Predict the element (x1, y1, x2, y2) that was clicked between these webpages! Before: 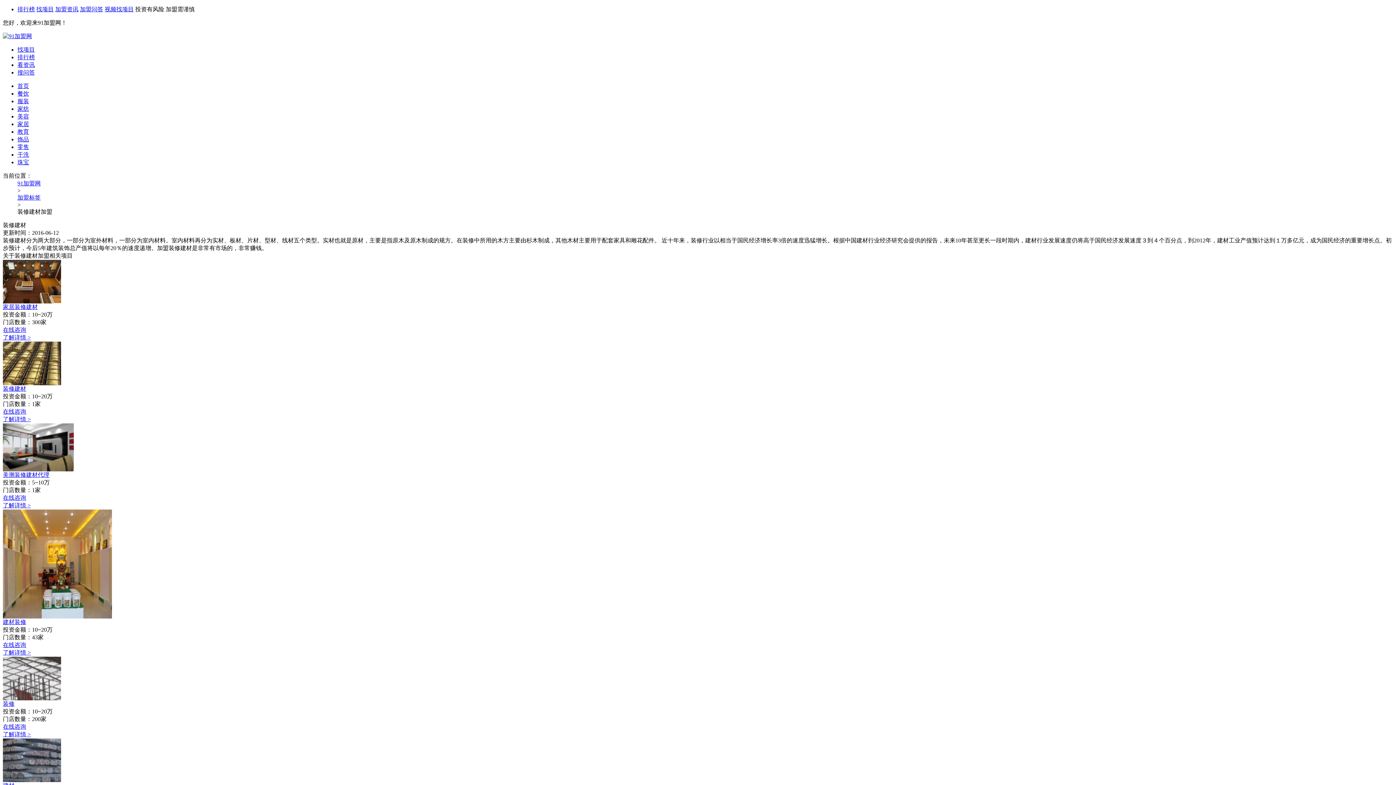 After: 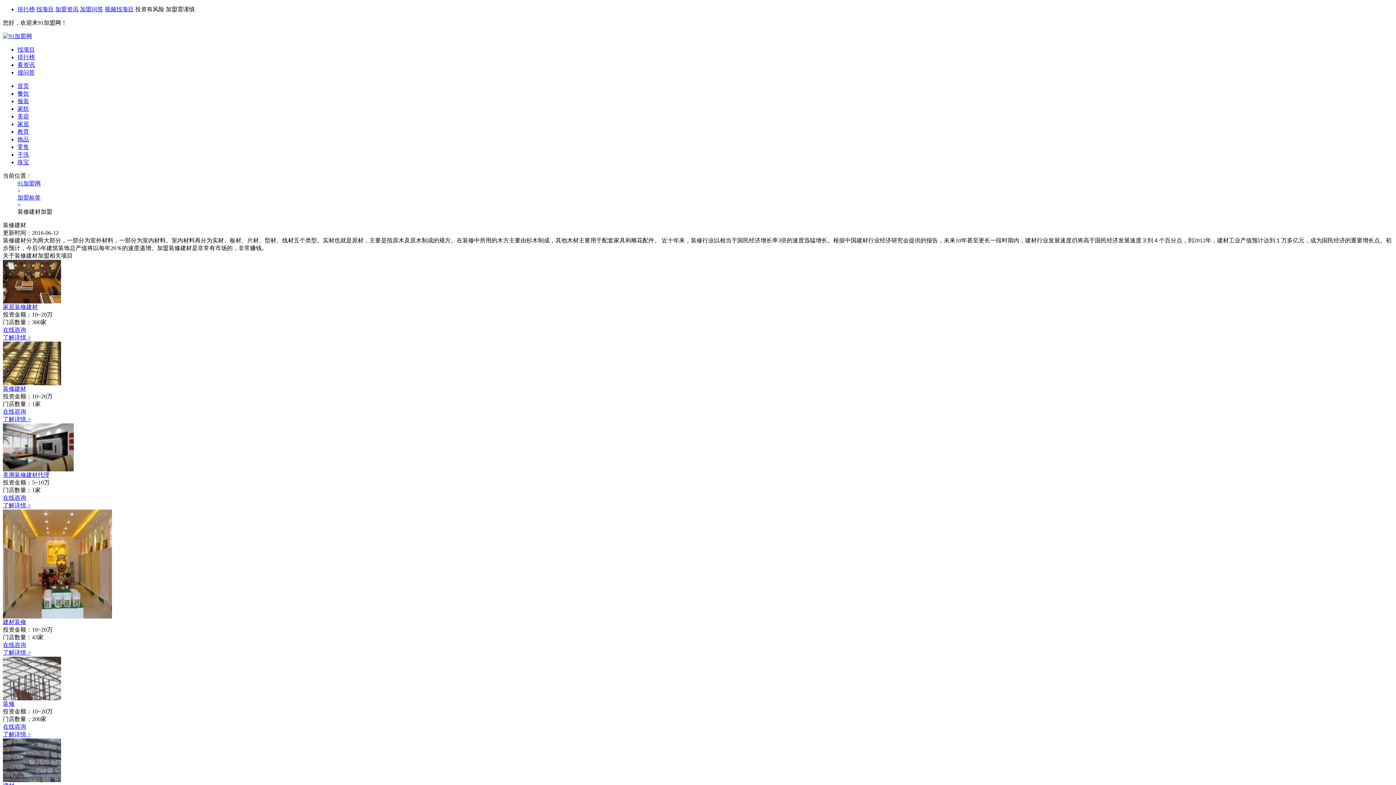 Action: label: 排行榜 bbox: (17, 6, 34, 12)